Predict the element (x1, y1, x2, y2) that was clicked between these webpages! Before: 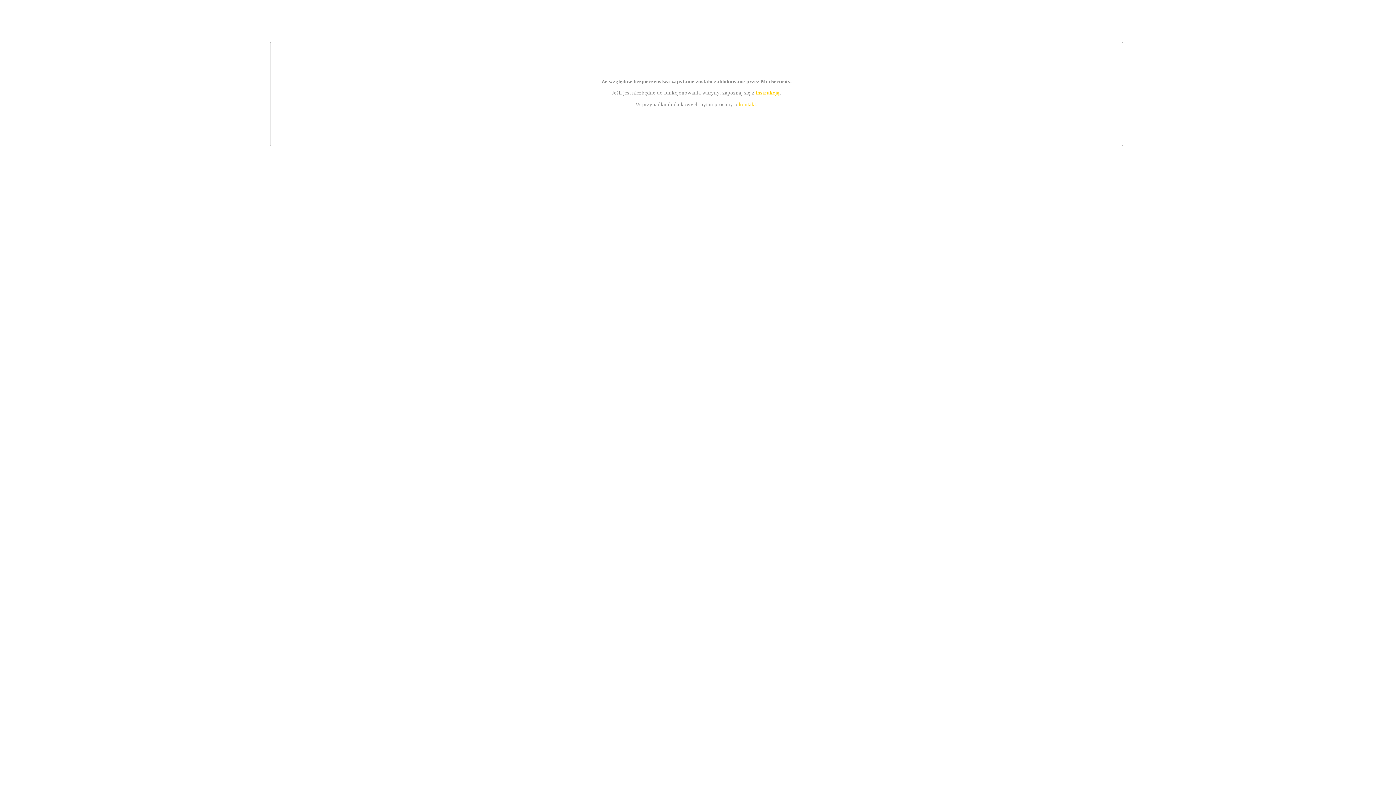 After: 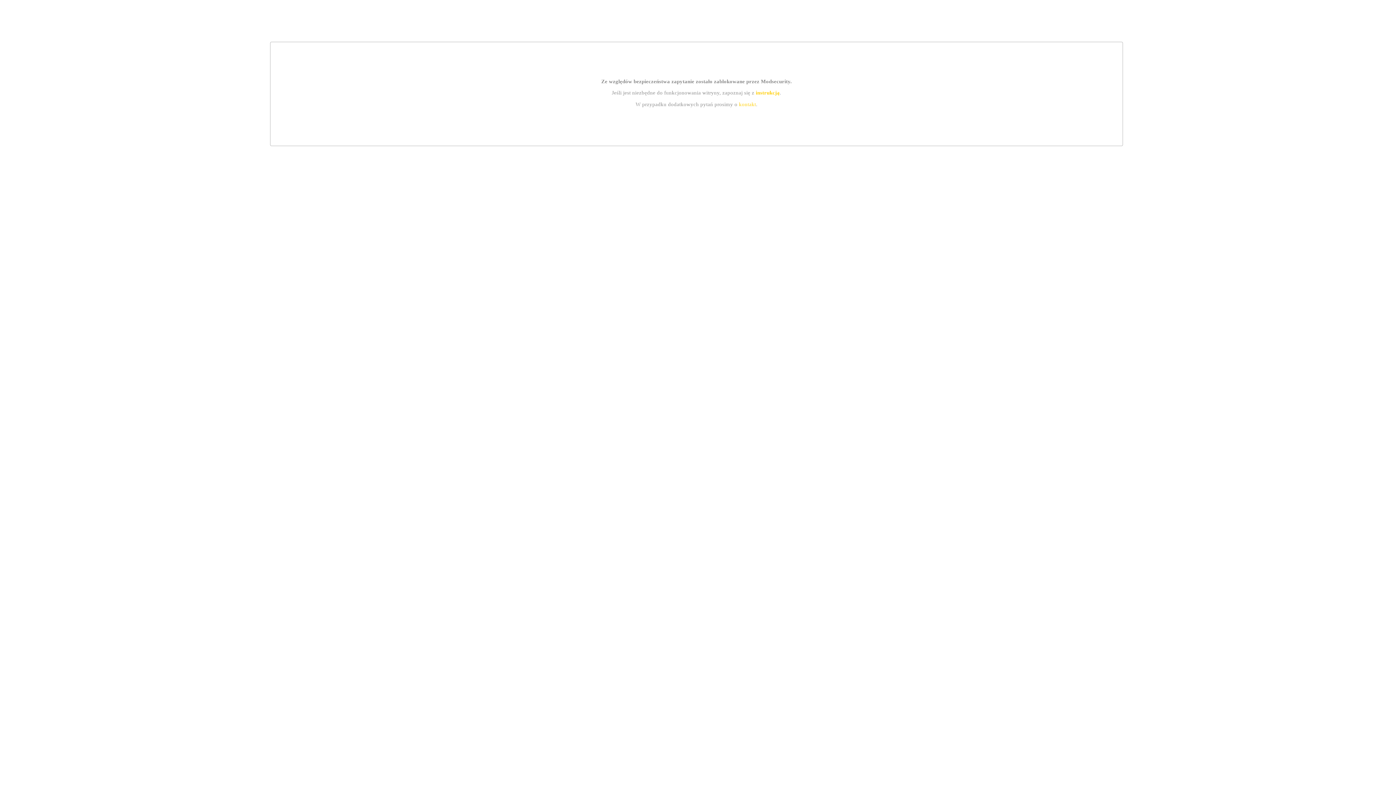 Action: label: instrukcją bbox: (755, 89, 779, 95)